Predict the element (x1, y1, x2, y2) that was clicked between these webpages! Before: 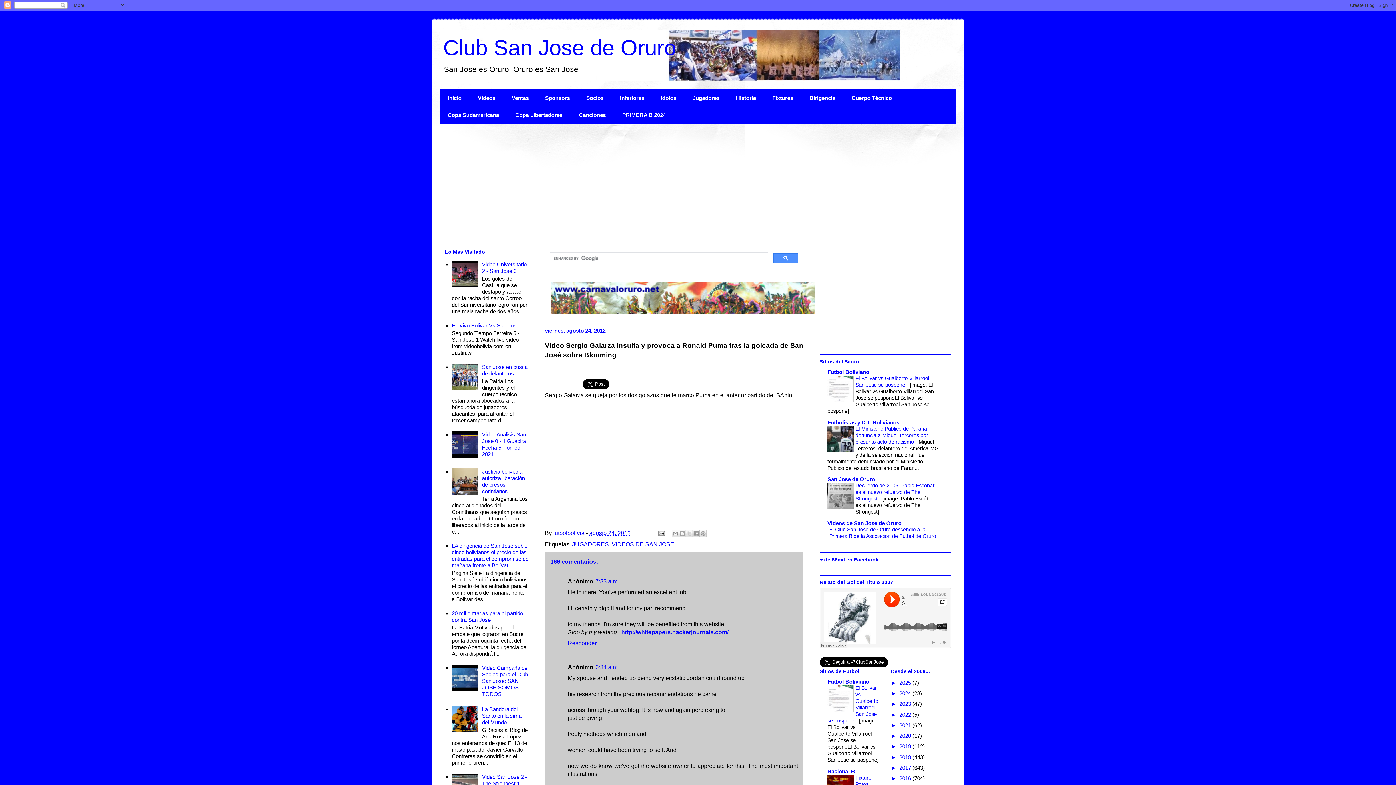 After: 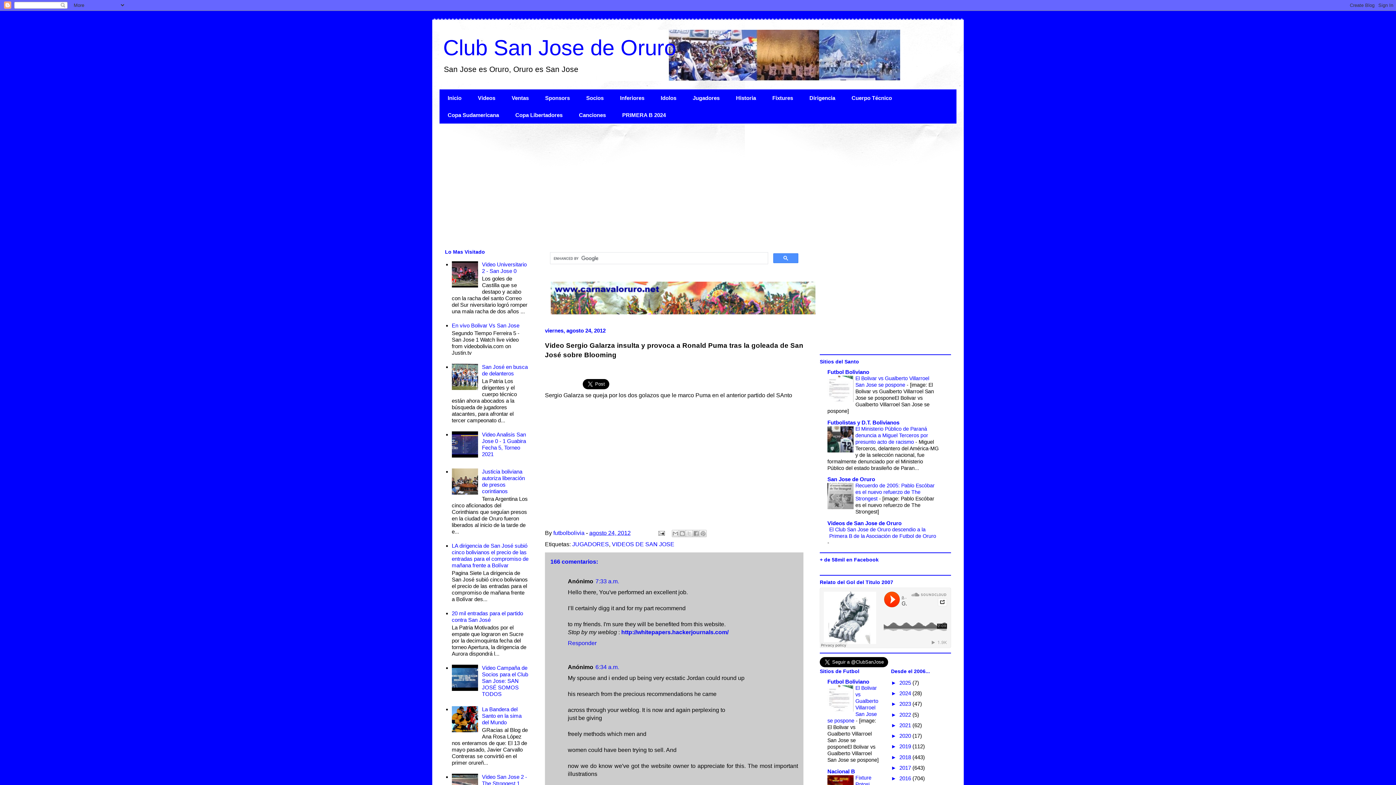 Action: bbox: (451, 282, 480, 288)